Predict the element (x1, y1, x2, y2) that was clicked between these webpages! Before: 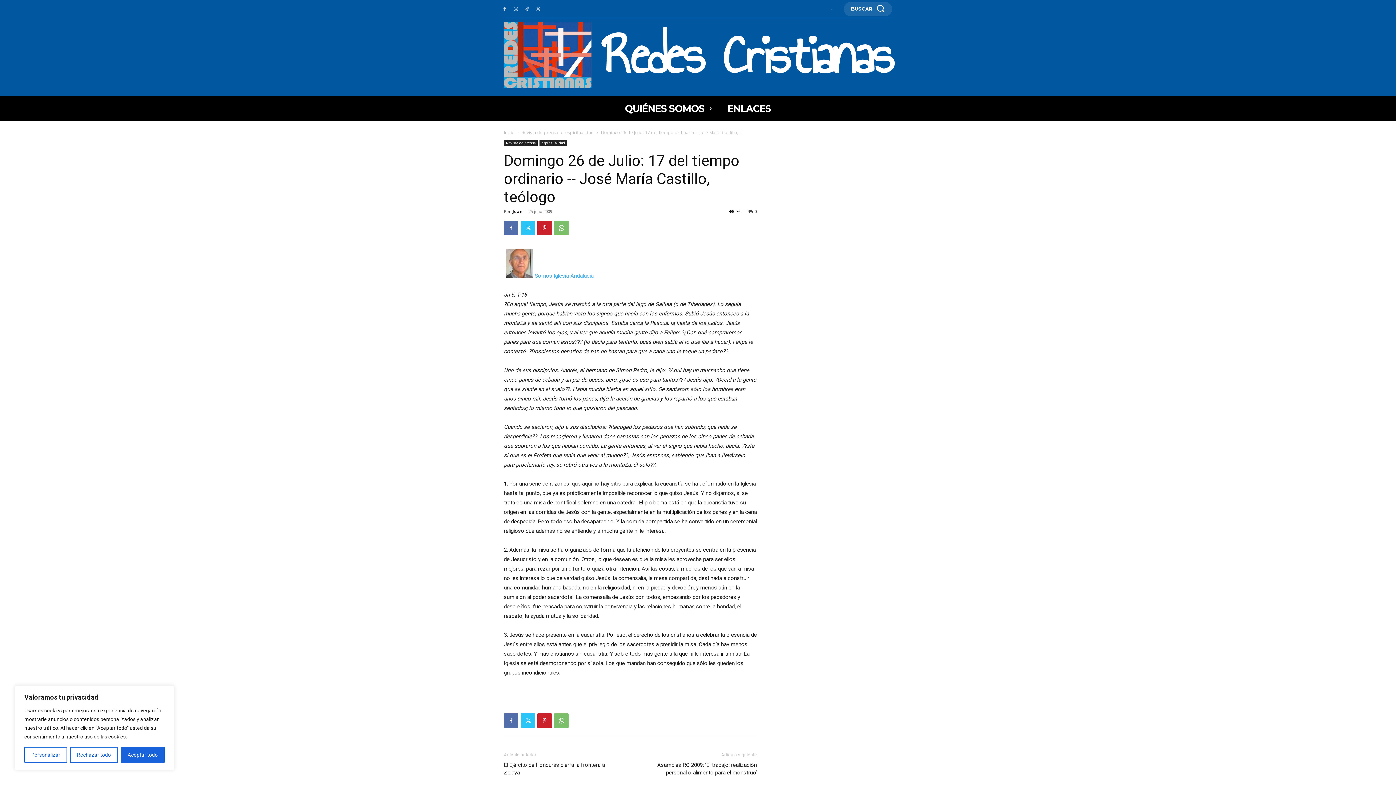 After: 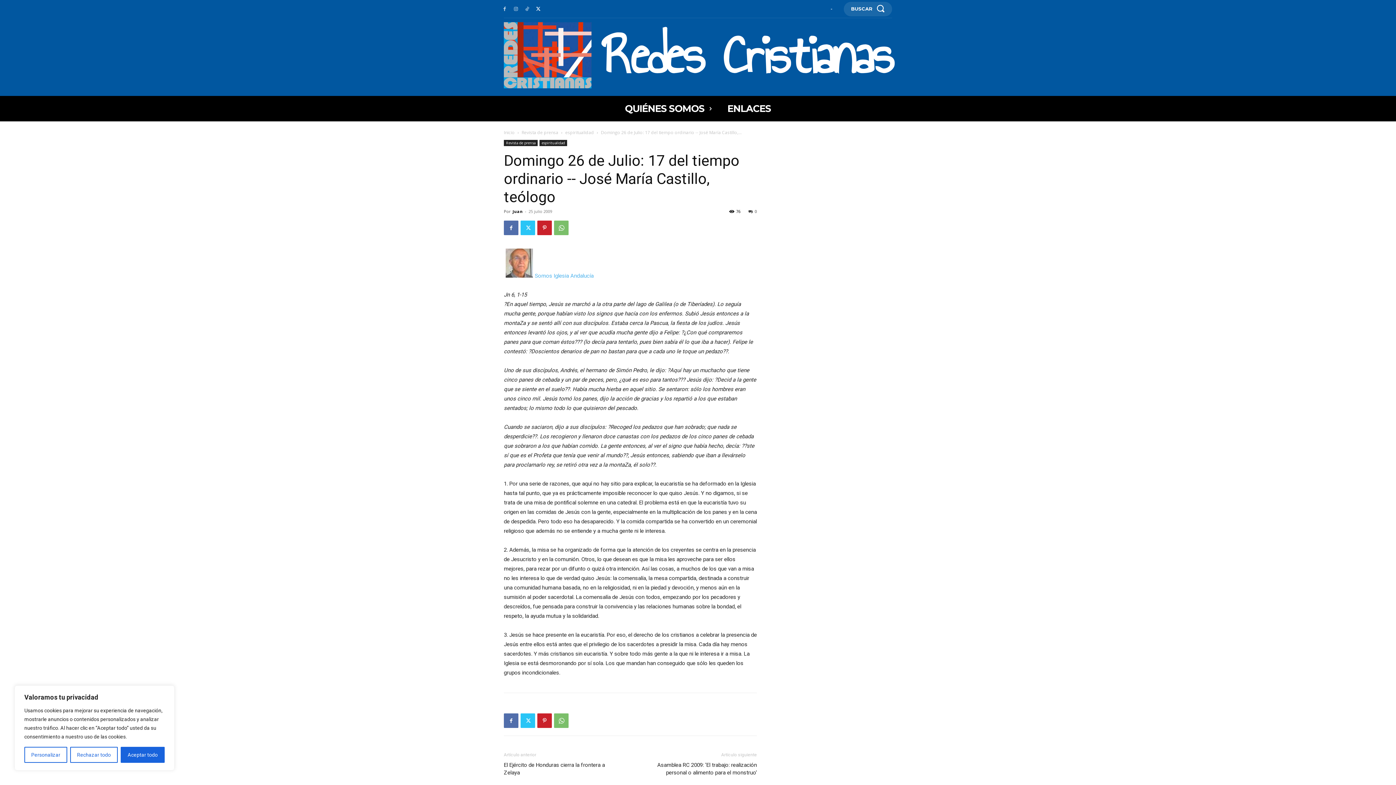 Action: bbox: (534, 5, 542, 12)